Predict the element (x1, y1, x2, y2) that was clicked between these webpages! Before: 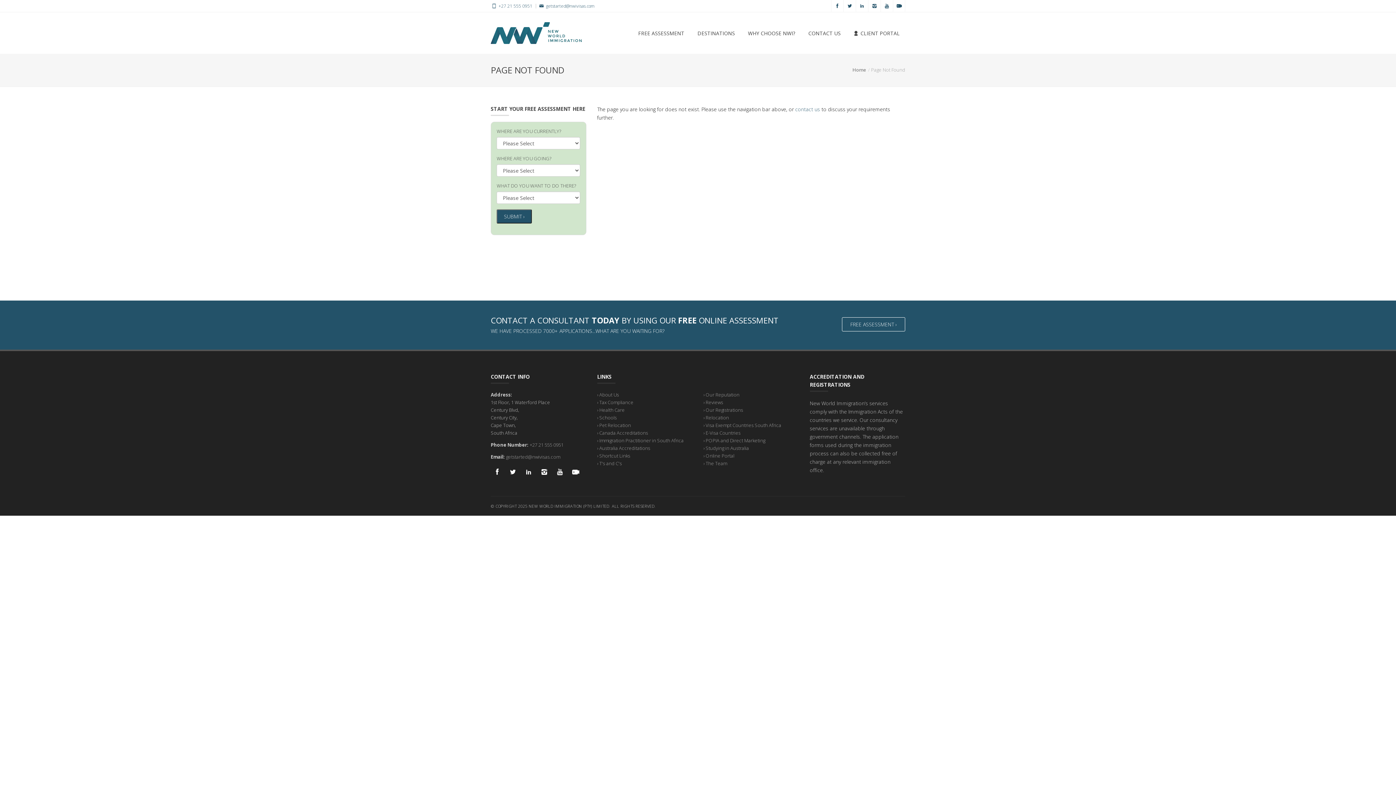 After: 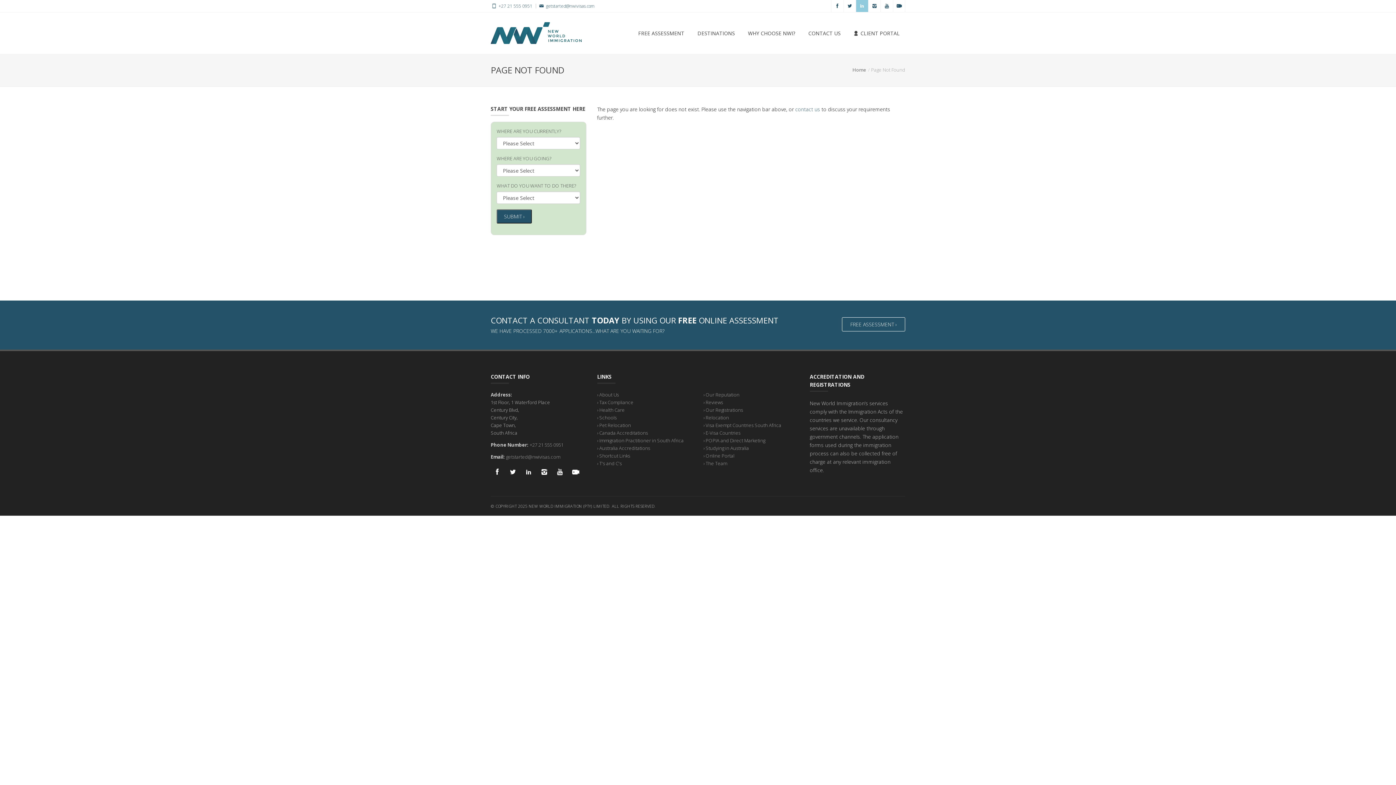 Action: bbox: (856, 0, 868, 12)